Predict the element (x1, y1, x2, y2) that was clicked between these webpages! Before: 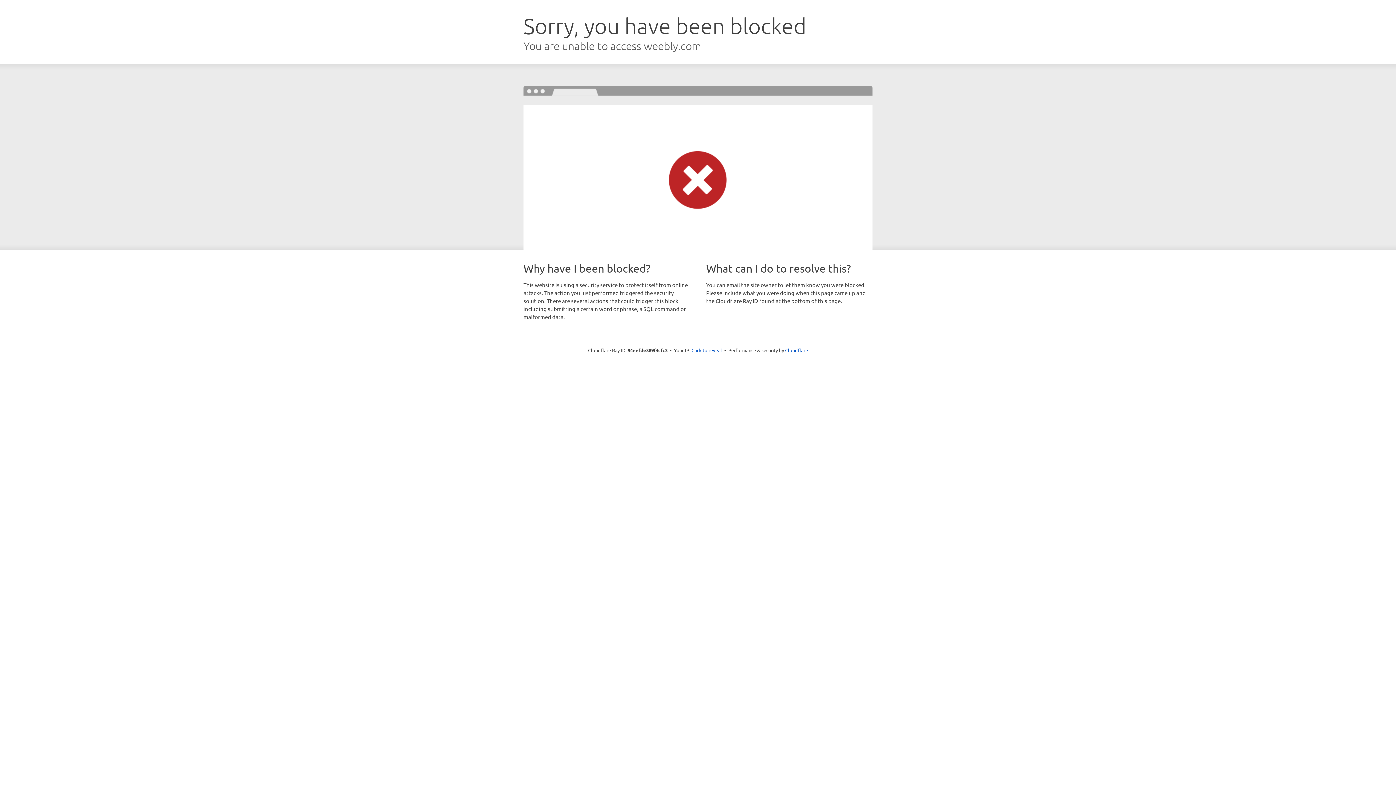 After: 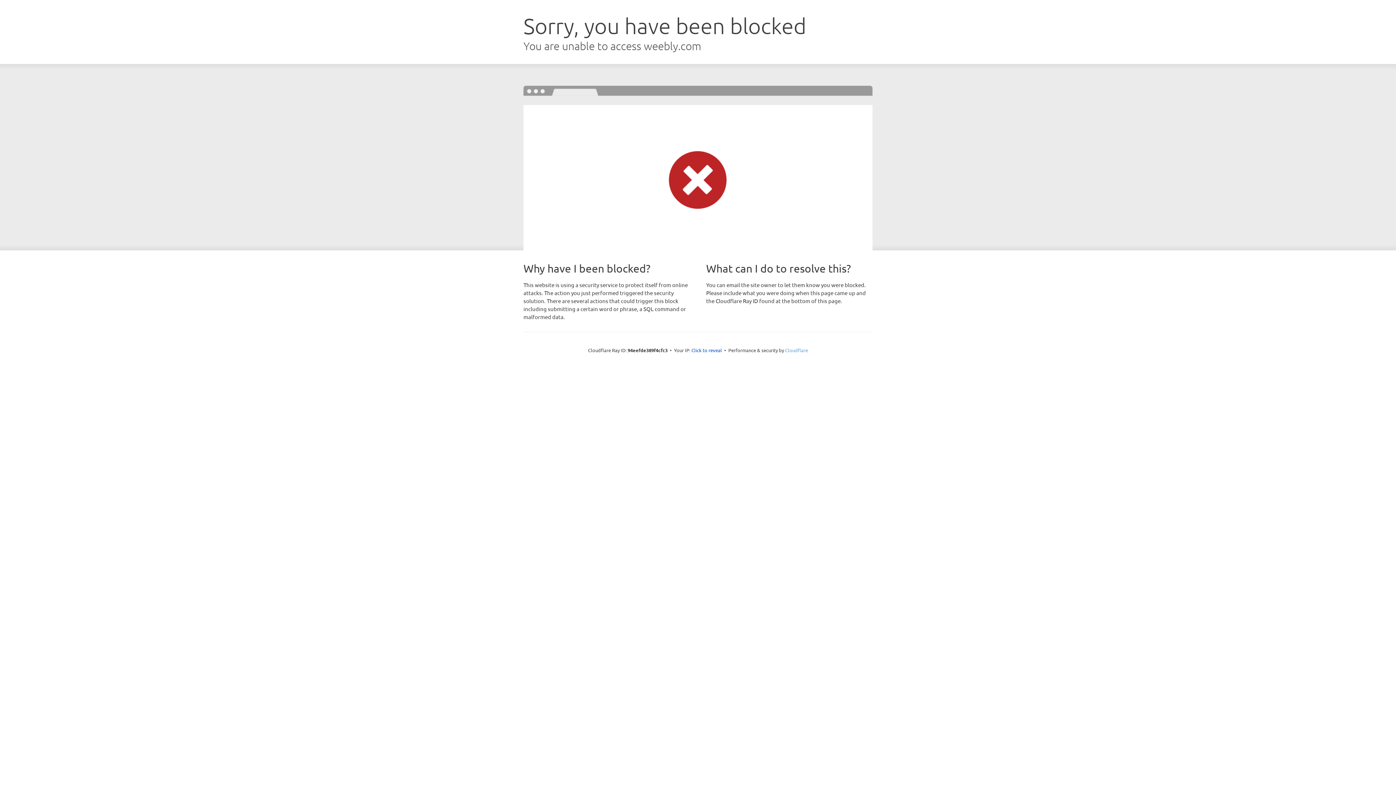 Action: label: Cloudflare bbox: (785, 347, 808, 353)